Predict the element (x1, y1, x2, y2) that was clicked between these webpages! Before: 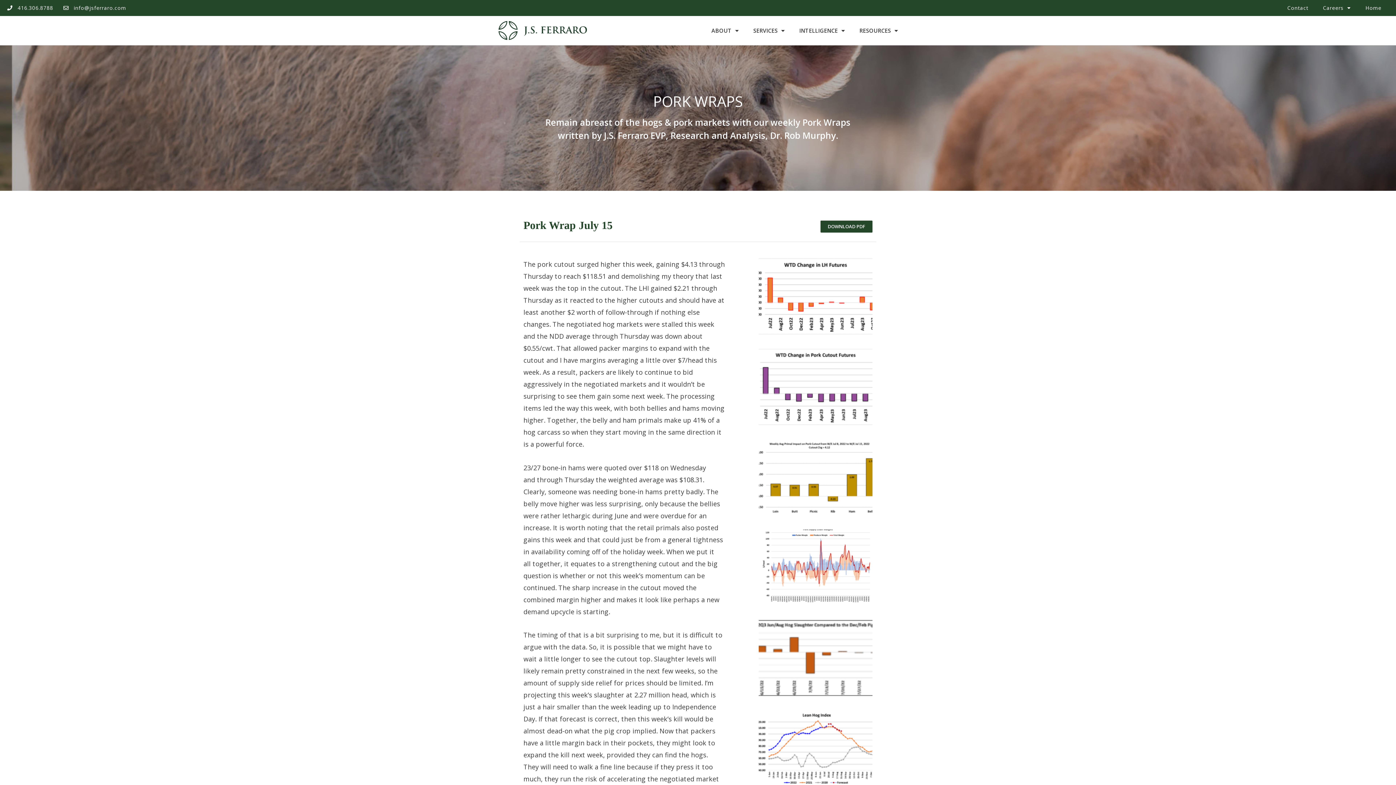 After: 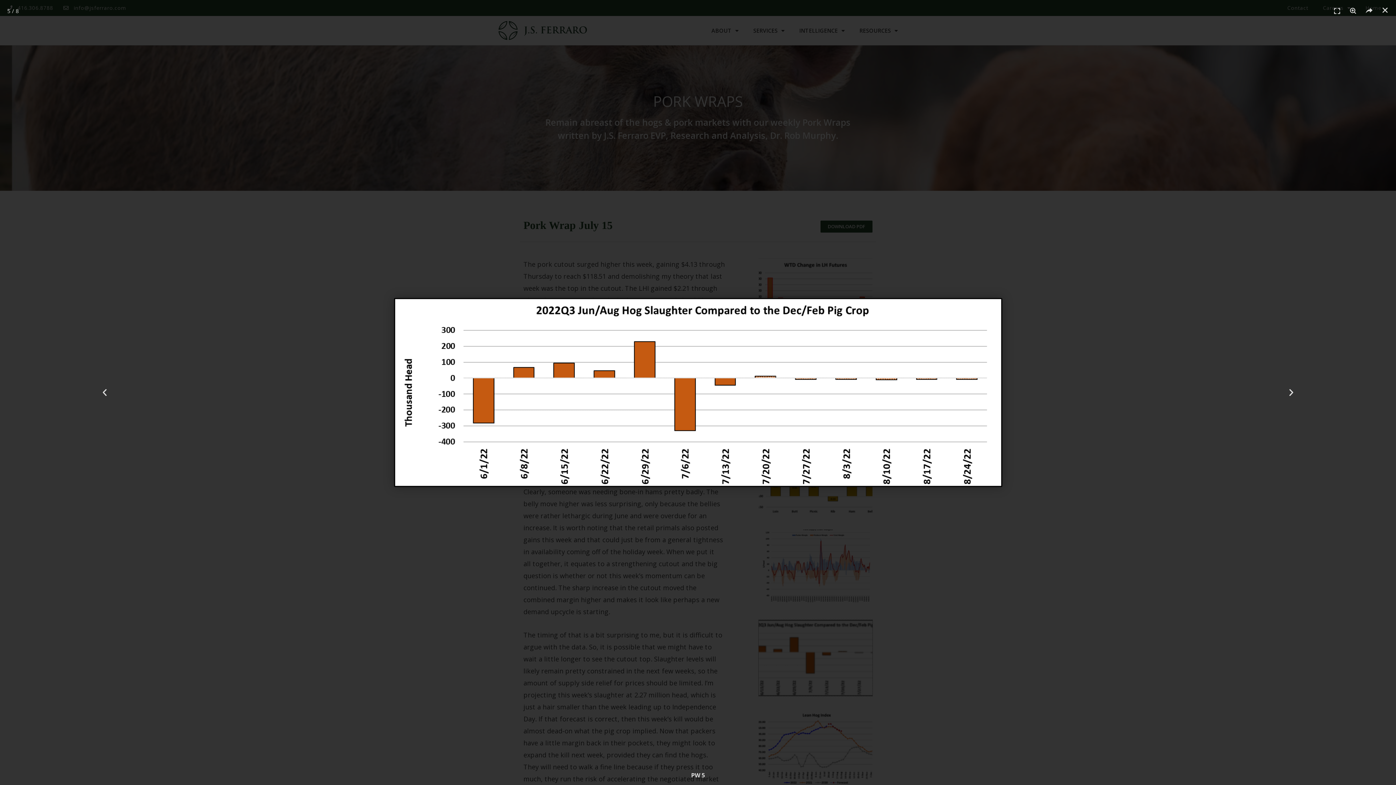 Action: bbox: (758, 620, 872, 696)